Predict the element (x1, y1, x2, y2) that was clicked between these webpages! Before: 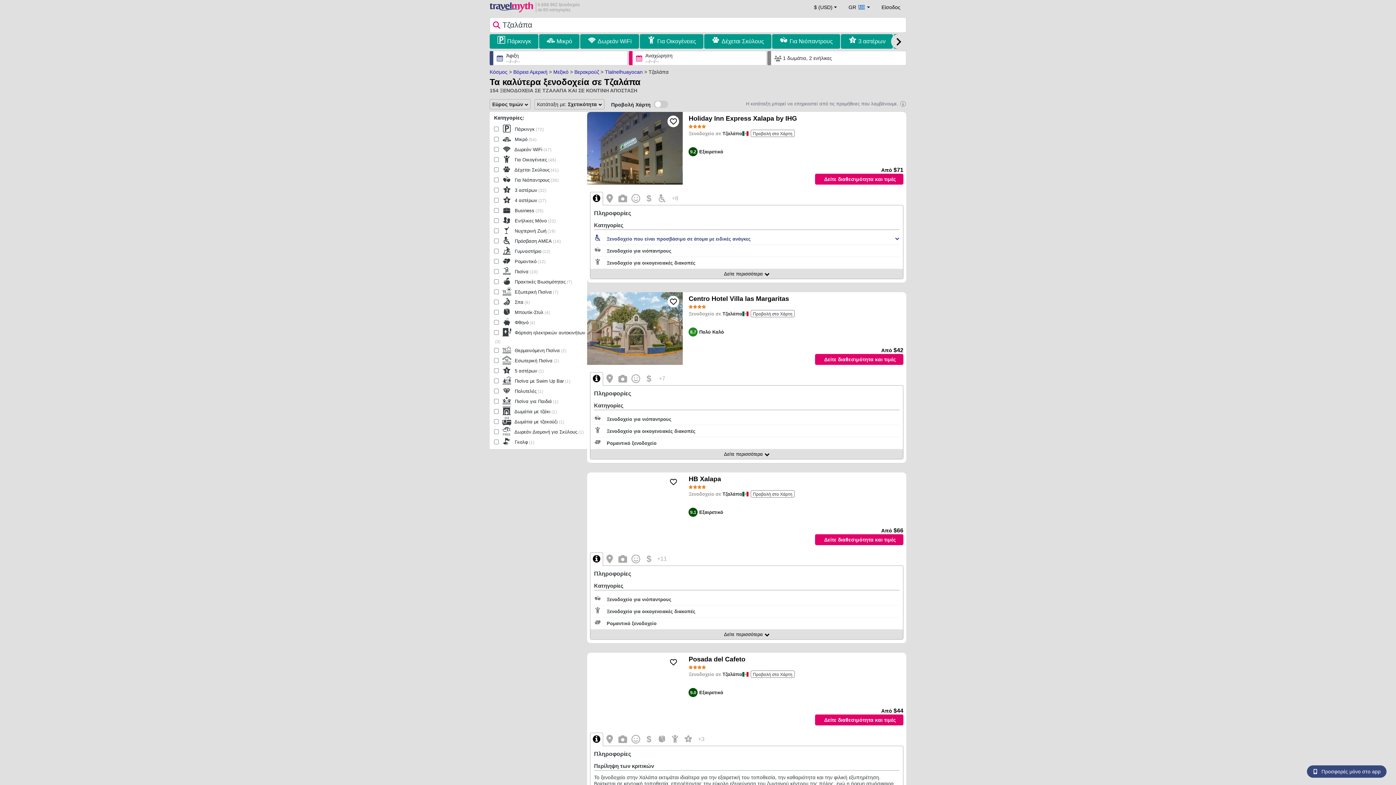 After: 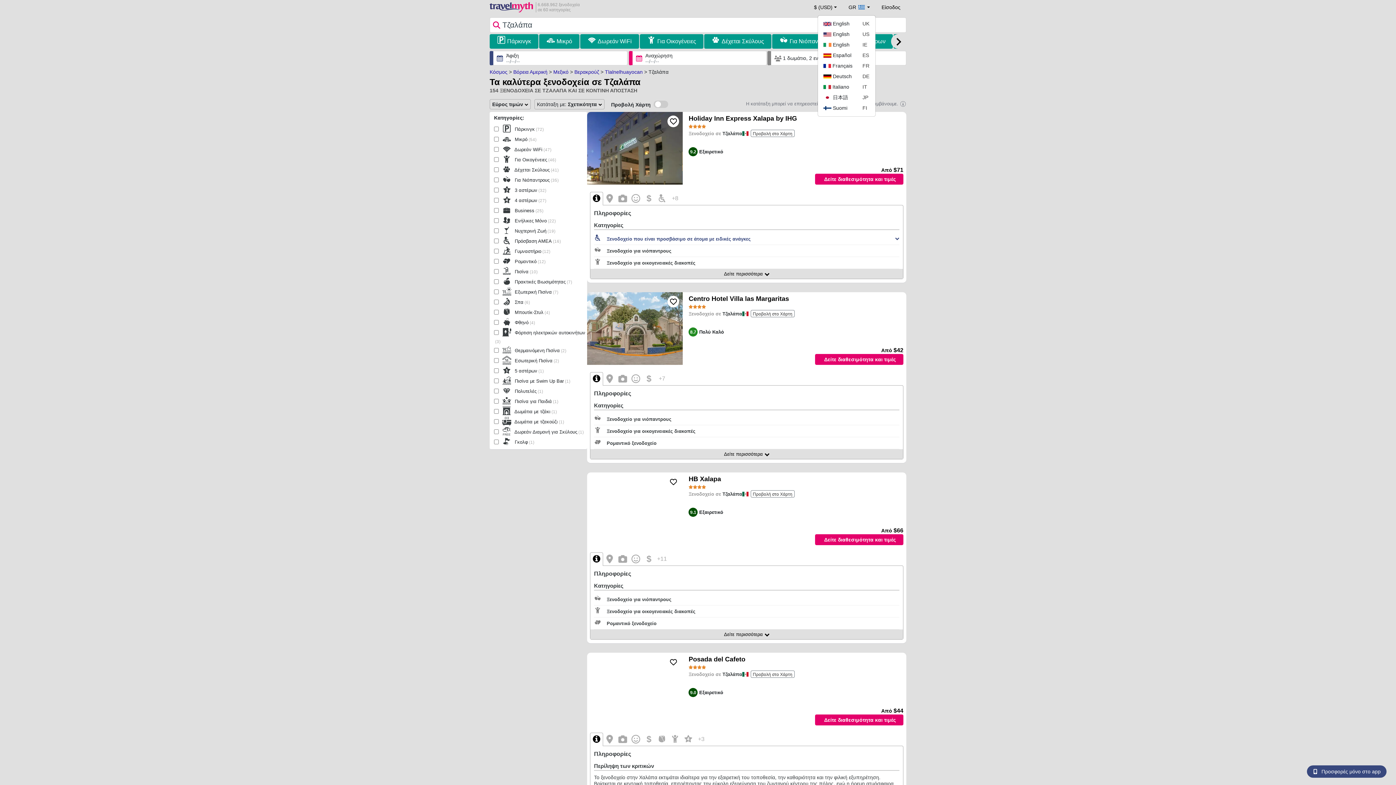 Action: bbox: (848, 0, 870, 14) label: GR 